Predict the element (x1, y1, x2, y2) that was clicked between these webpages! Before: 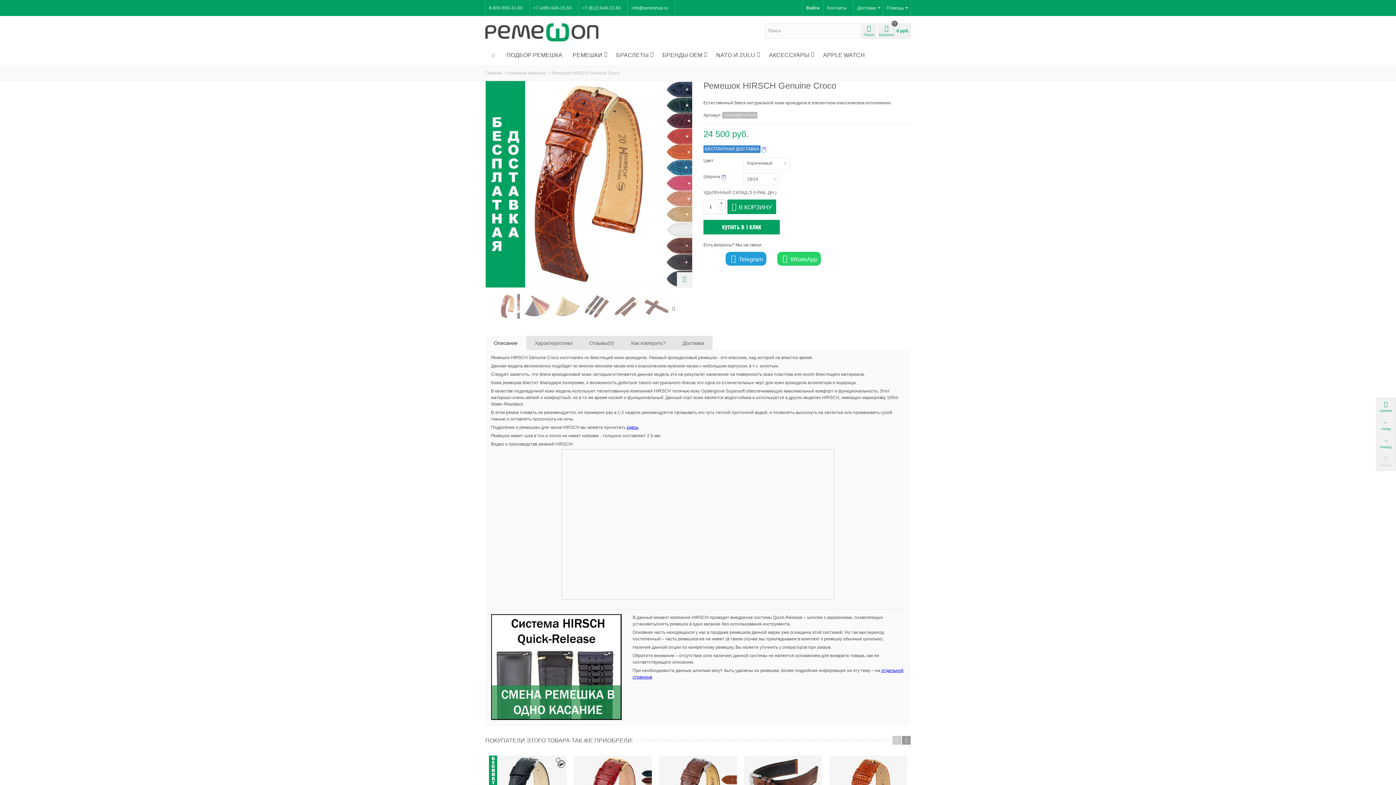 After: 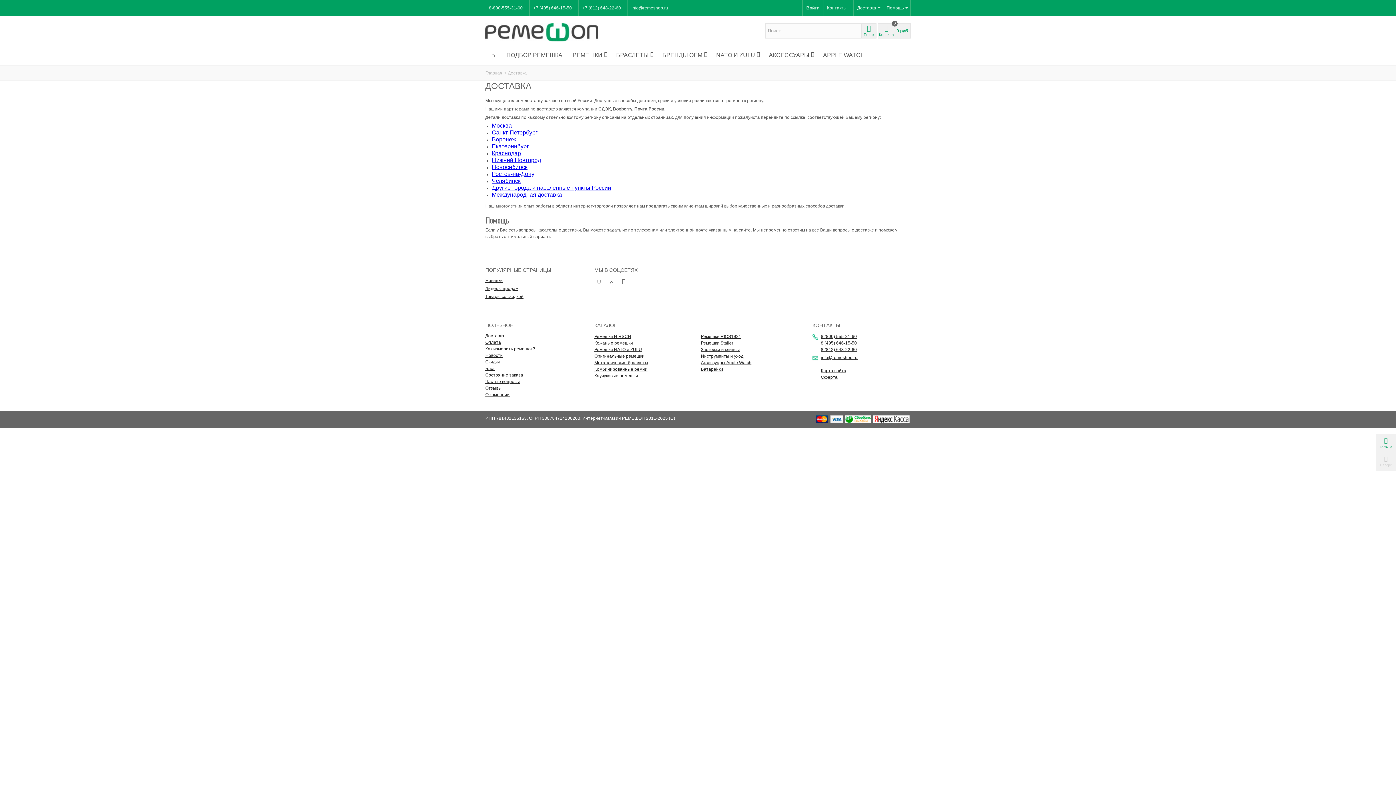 Action: label: Доставка bbox: (853, 0, 883, 16)